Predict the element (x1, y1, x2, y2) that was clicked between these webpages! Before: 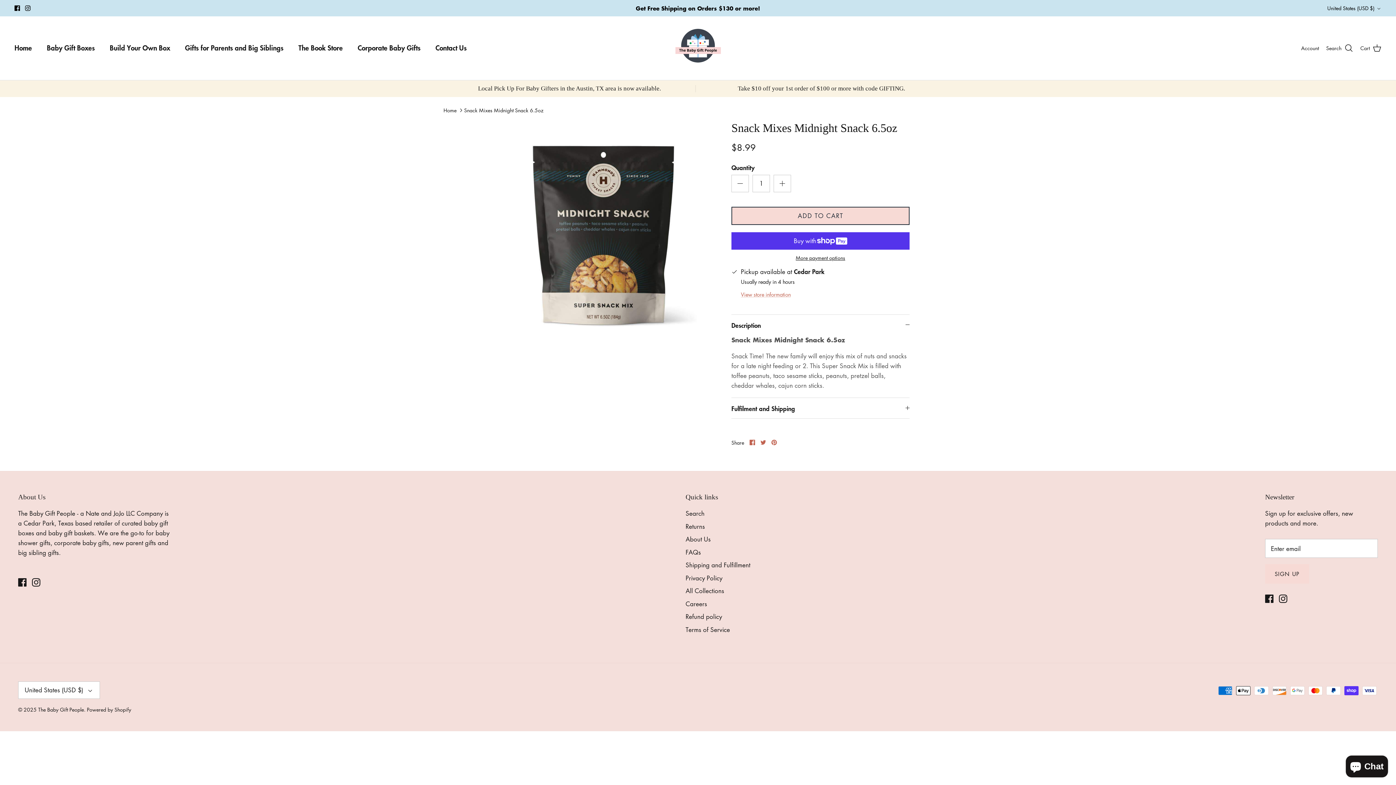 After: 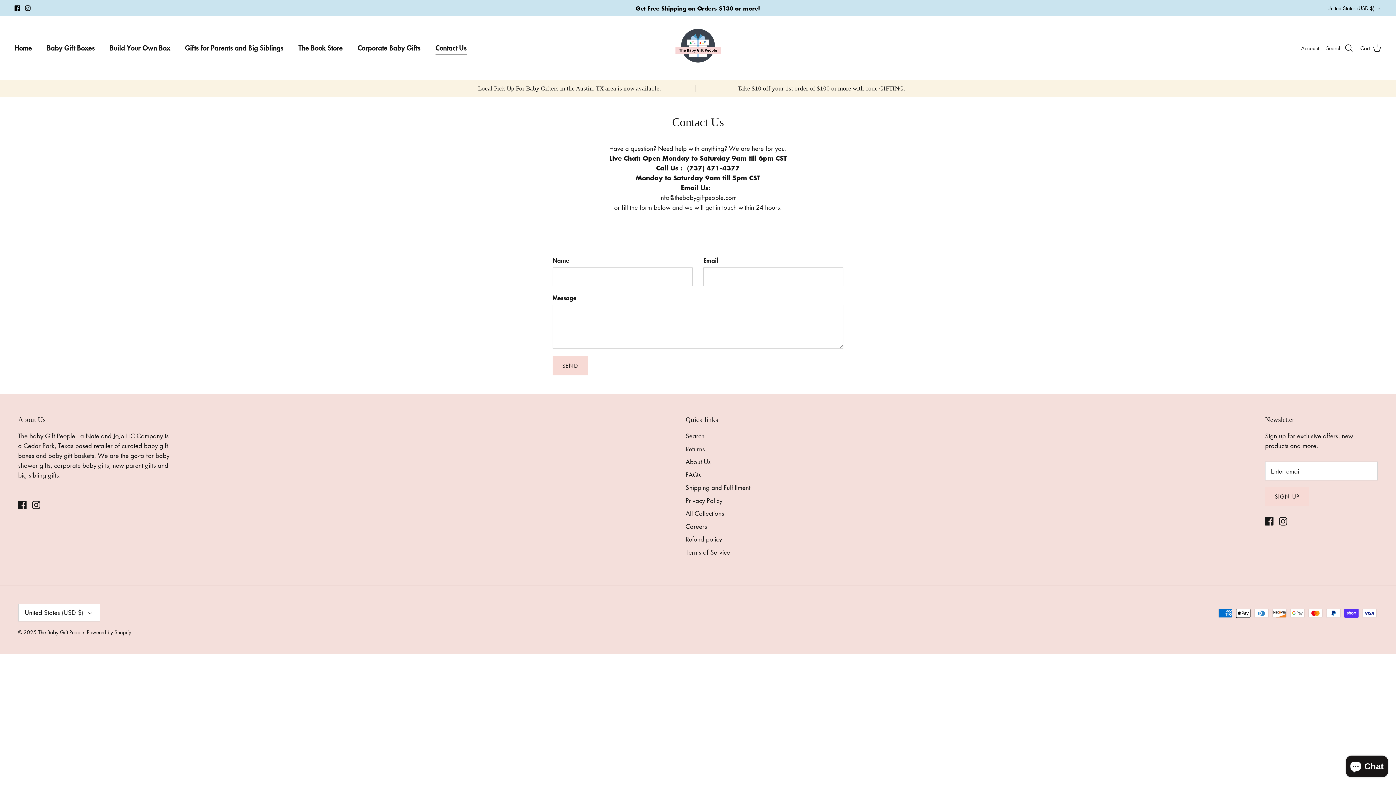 Action: bbox: (429, 35, 473, 61) label: Contact Us